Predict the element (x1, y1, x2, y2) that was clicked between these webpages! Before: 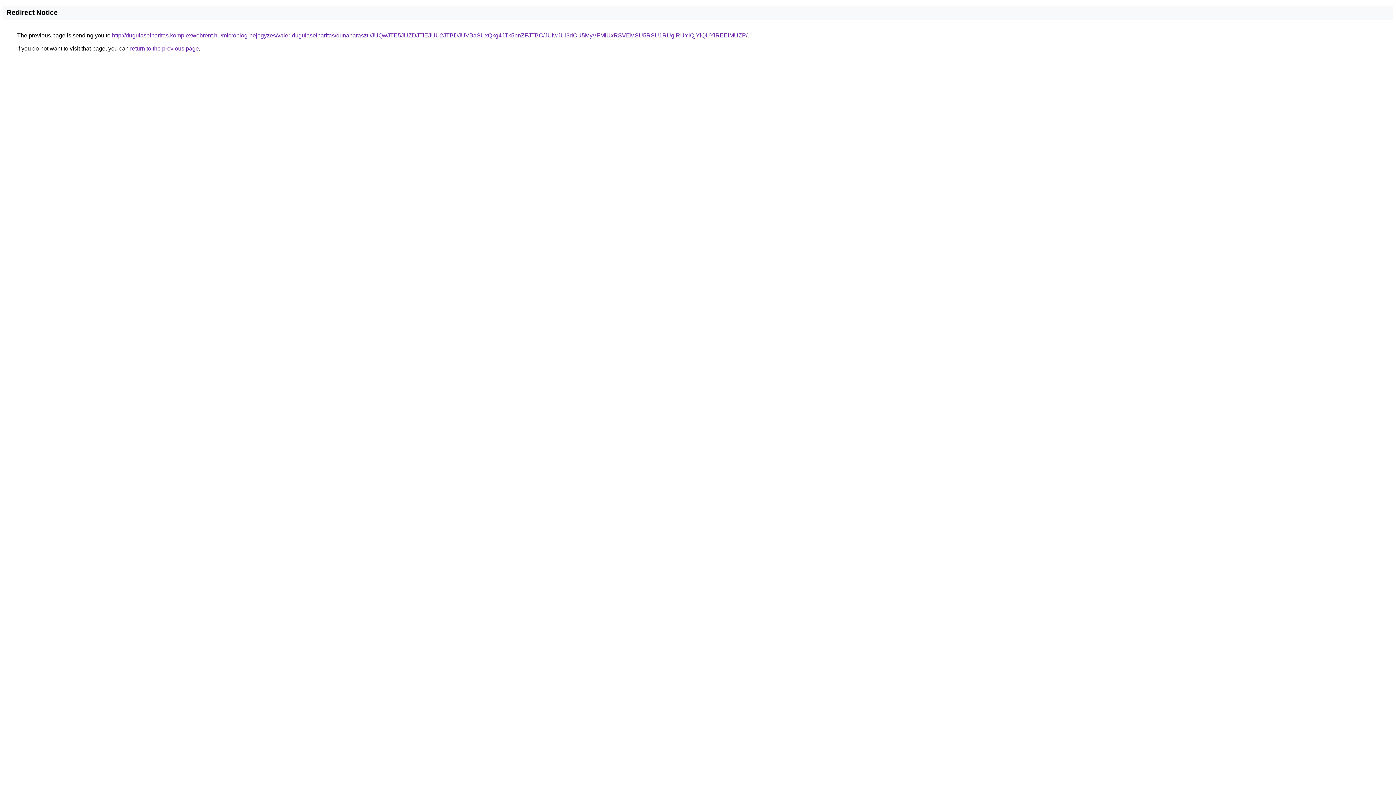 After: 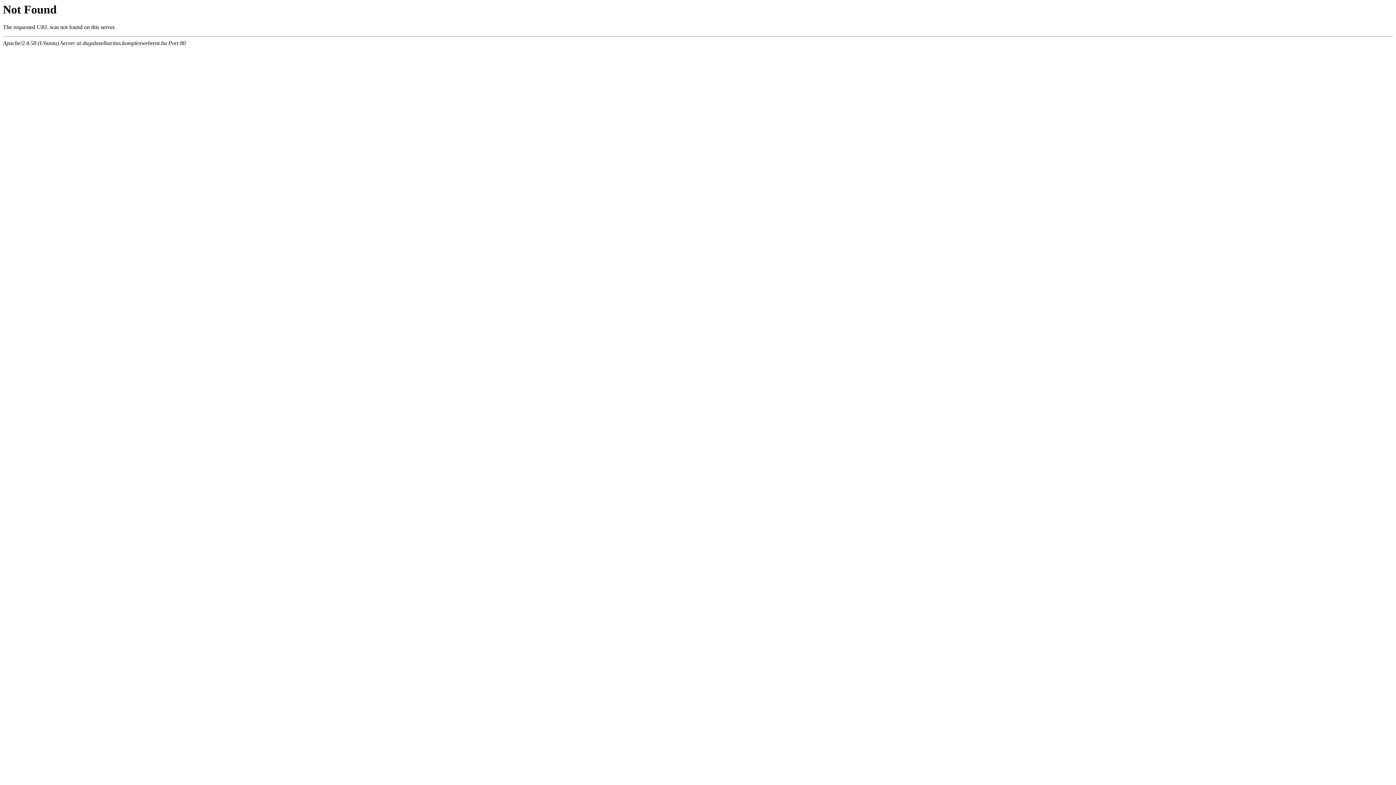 Action: label: http://dugulaselharitas.komplexwebrent.hu/microblog-bejegyzes/valer-dugulaselharitas/dunaharaszti/JUQwJTE5JUZDJTlEJUU2JTBDJUVBaSUxQkg4JTk5bnZFJTBC/JUIwJUI3dCU5MyVFMiUxRSVEMSU5RSU1RUglRUYlQjYlQUYlREElMUZP/ bbox: (112, 32, 747, 38)